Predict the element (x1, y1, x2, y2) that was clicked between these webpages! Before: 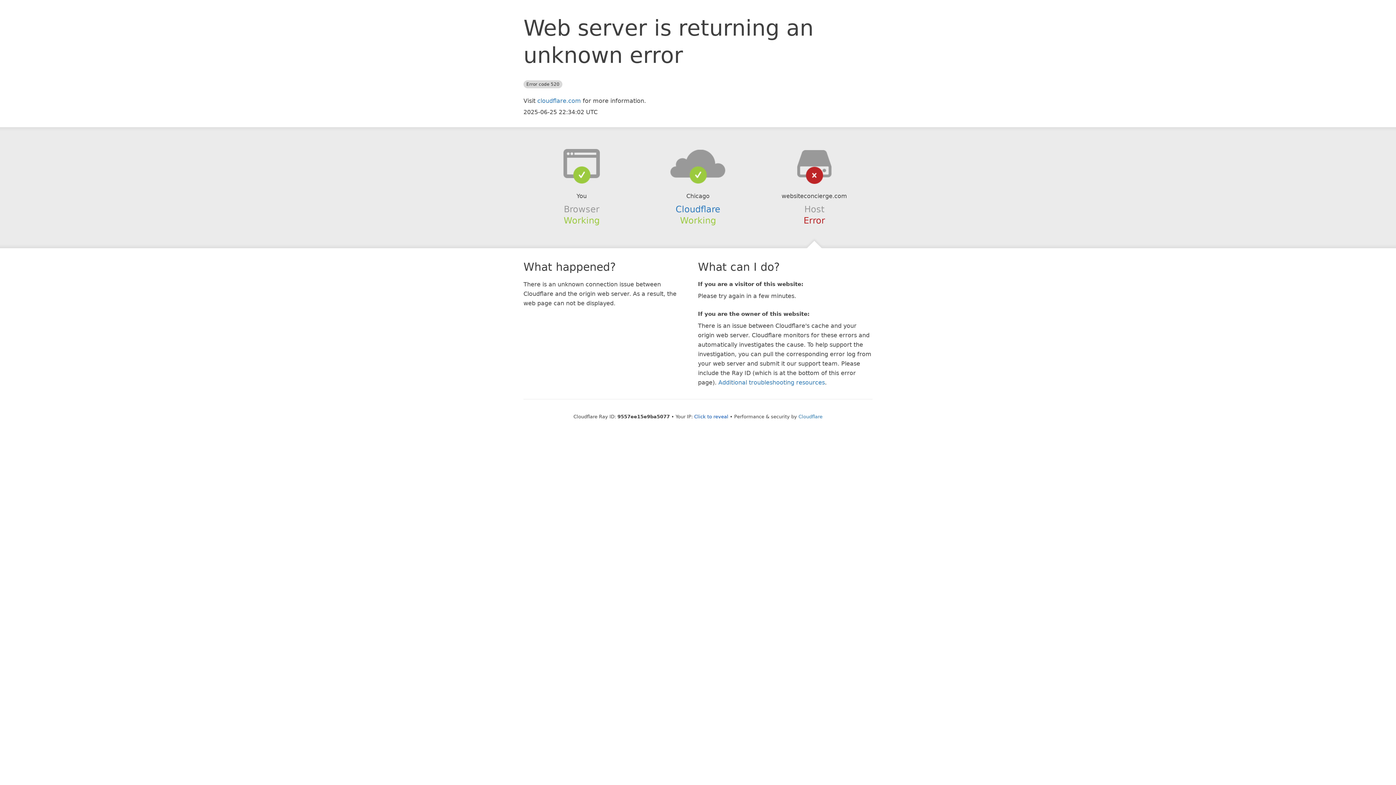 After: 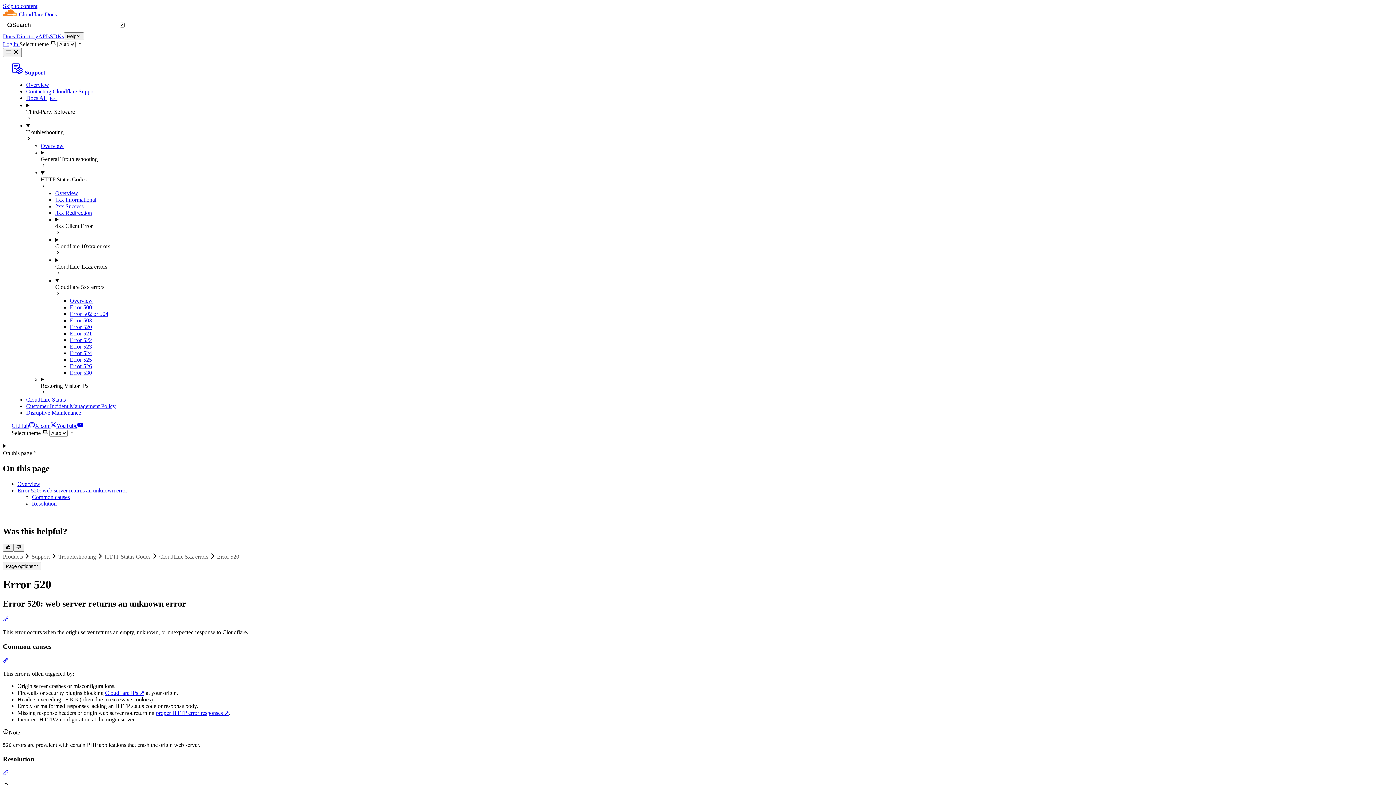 Action: label: Additional troubleshooting resources bbox: (718, 379, 825, 386)